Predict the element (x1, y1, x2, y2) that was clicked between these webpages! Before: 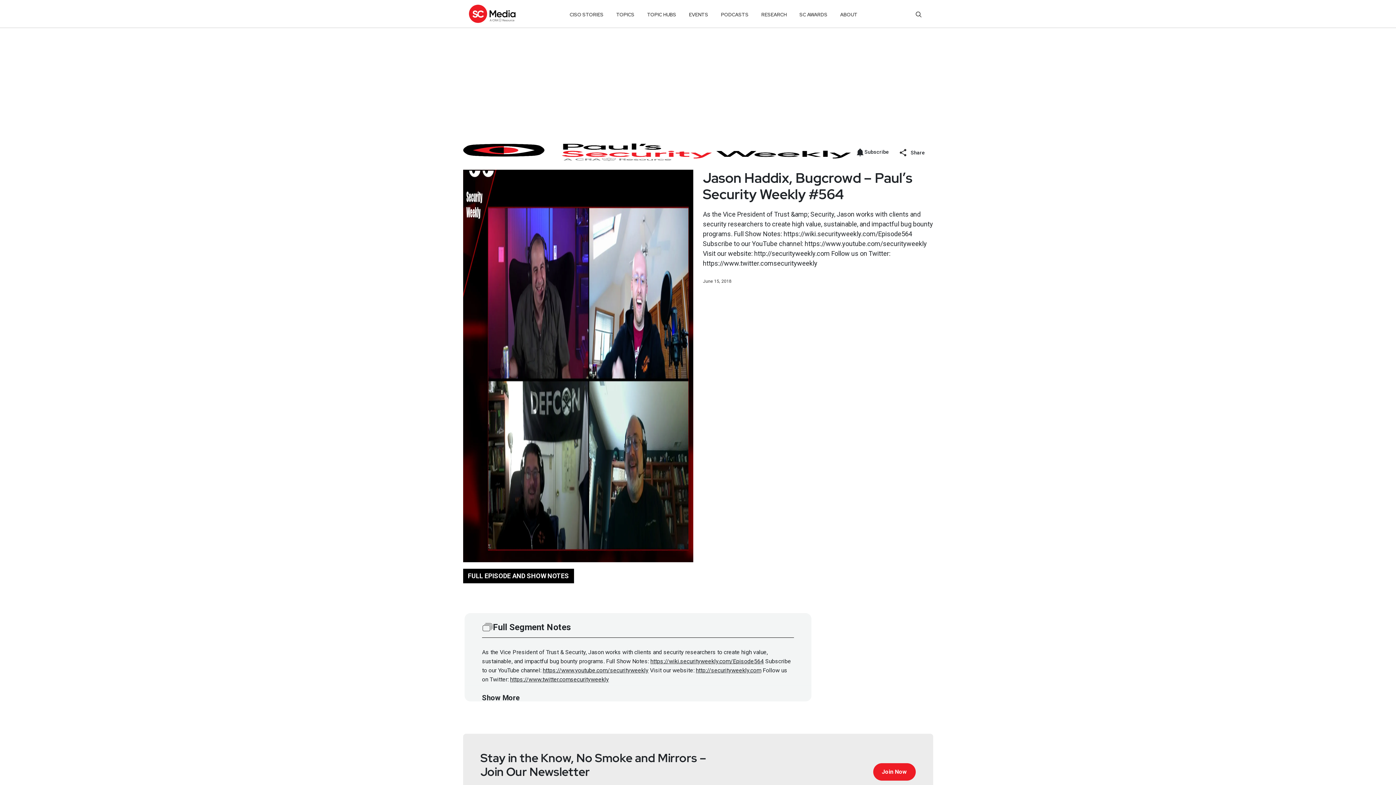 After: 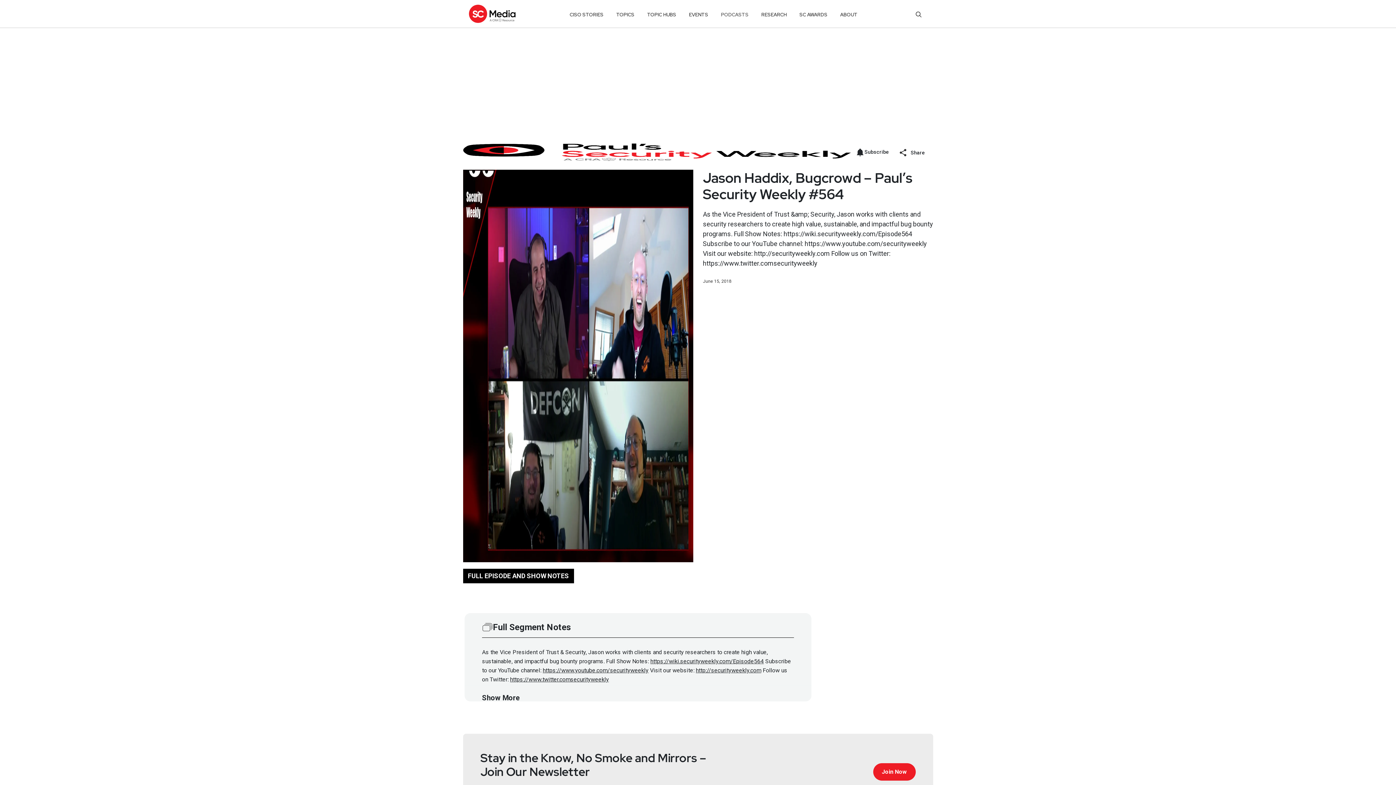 Action: label: PODCASTS bbox: (721, 8, 748, 21)